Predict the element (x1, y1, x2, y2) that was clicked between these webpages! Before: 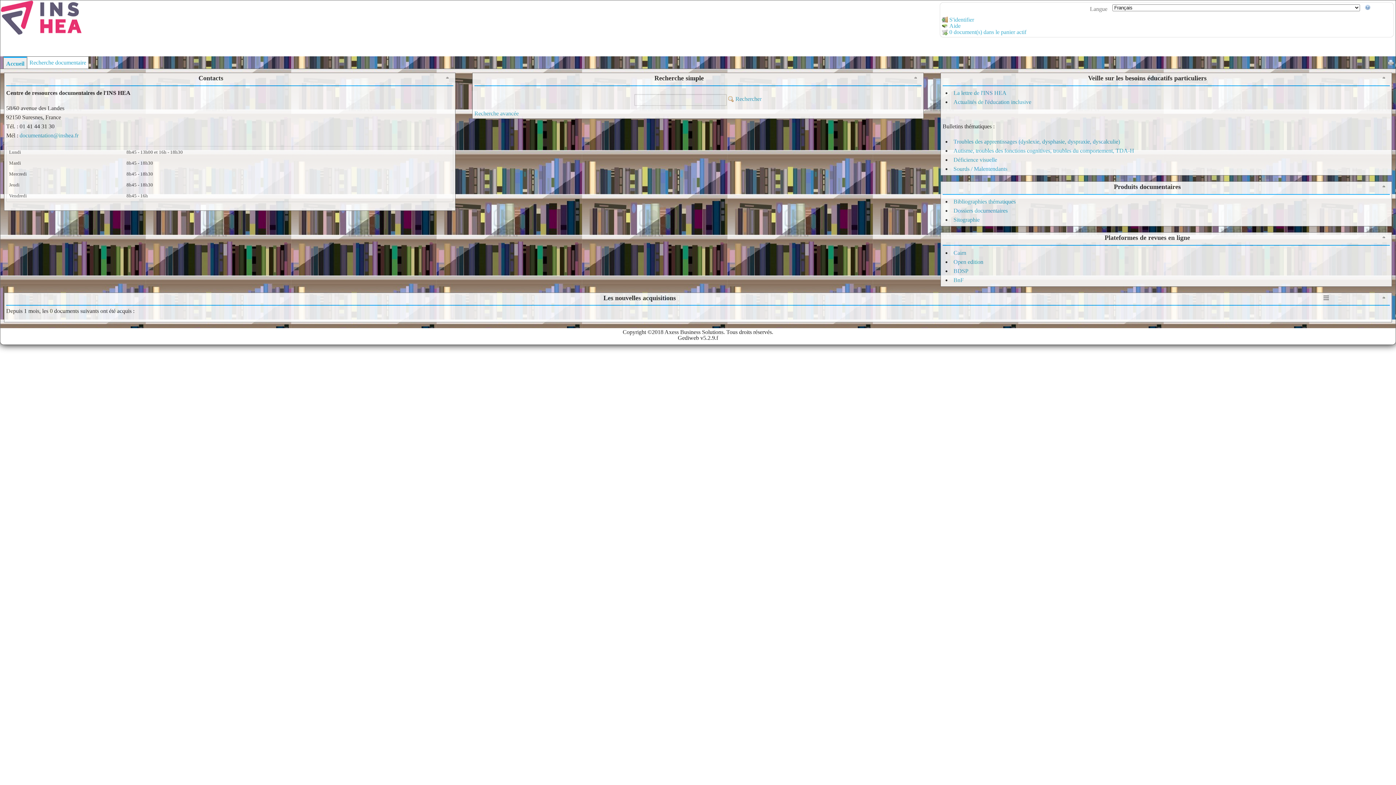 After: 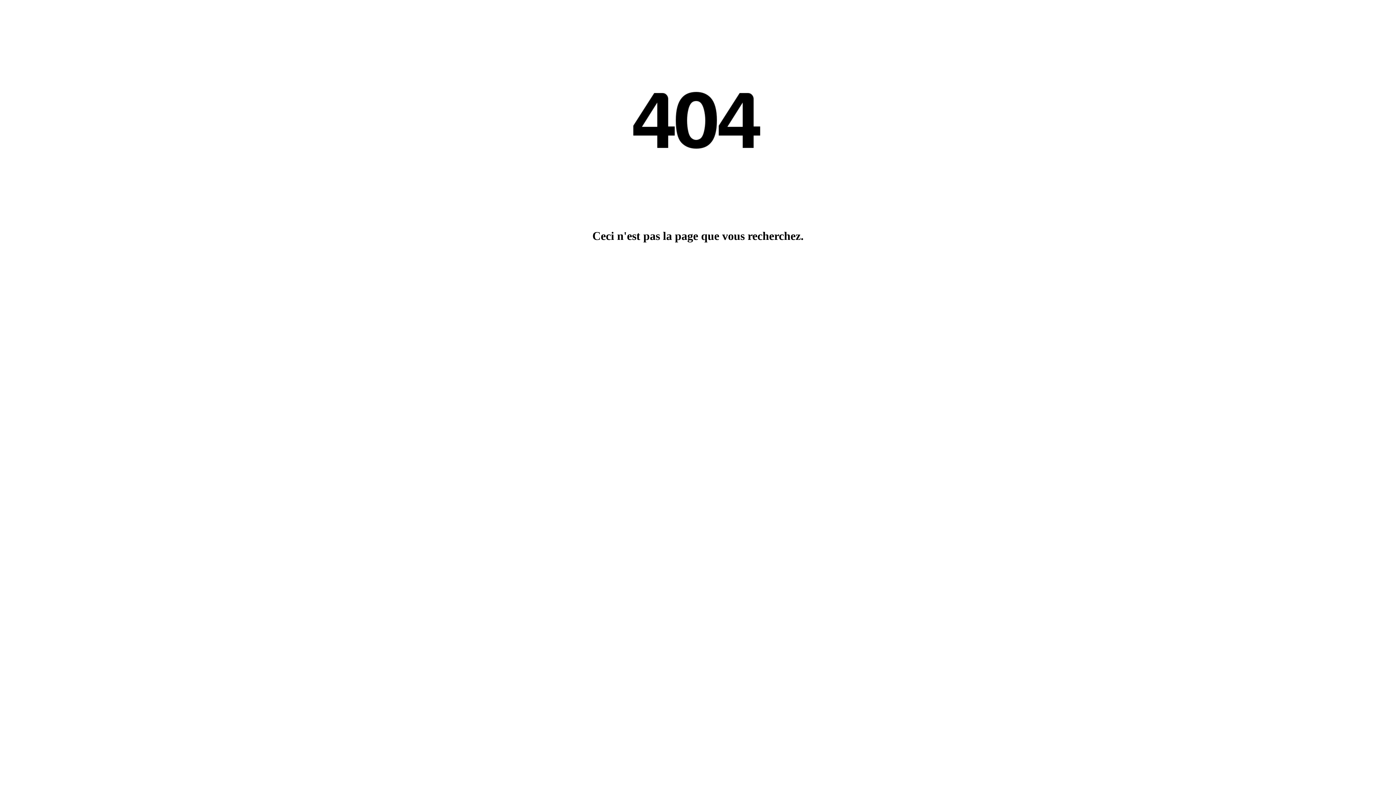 Action: bbox: (19, 132, 80, 138) label: documentation@inshea.fr 